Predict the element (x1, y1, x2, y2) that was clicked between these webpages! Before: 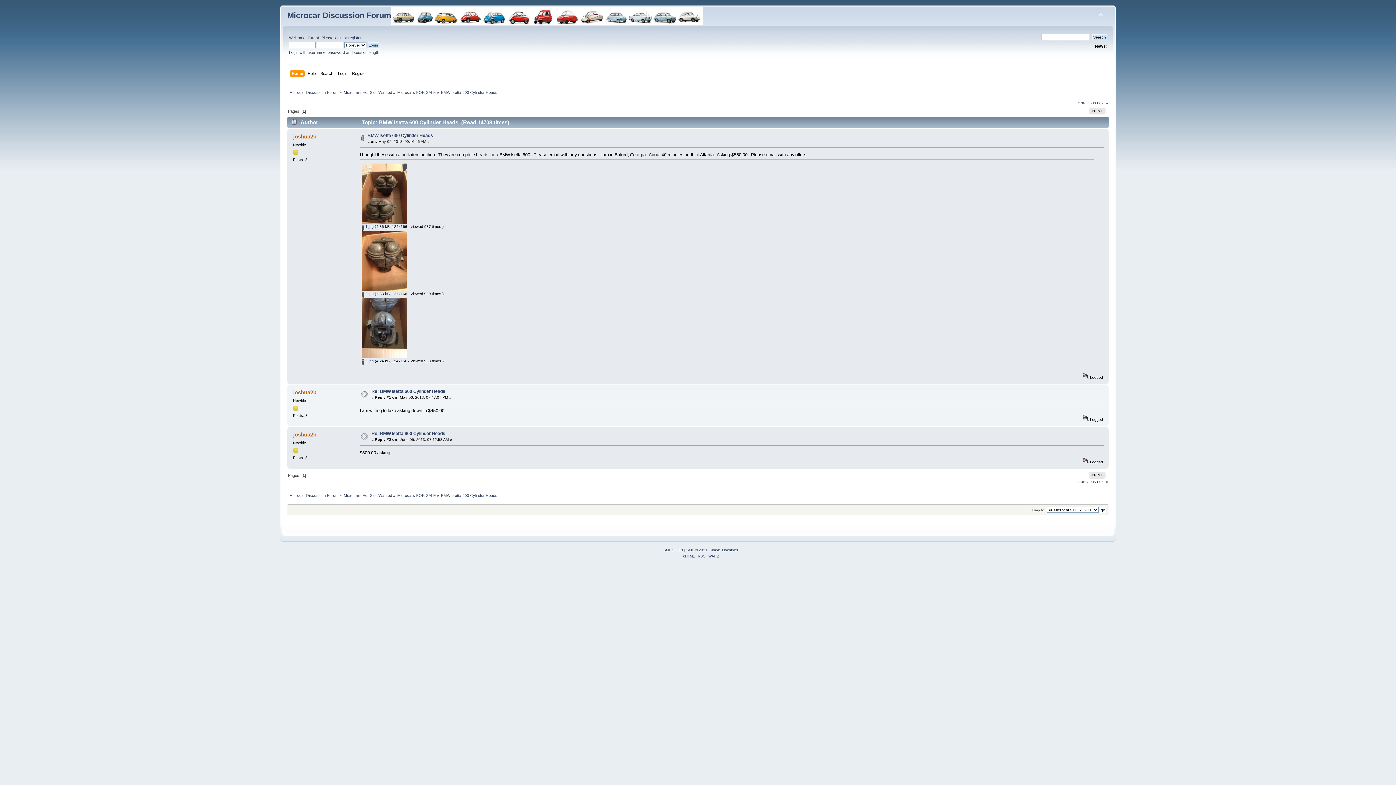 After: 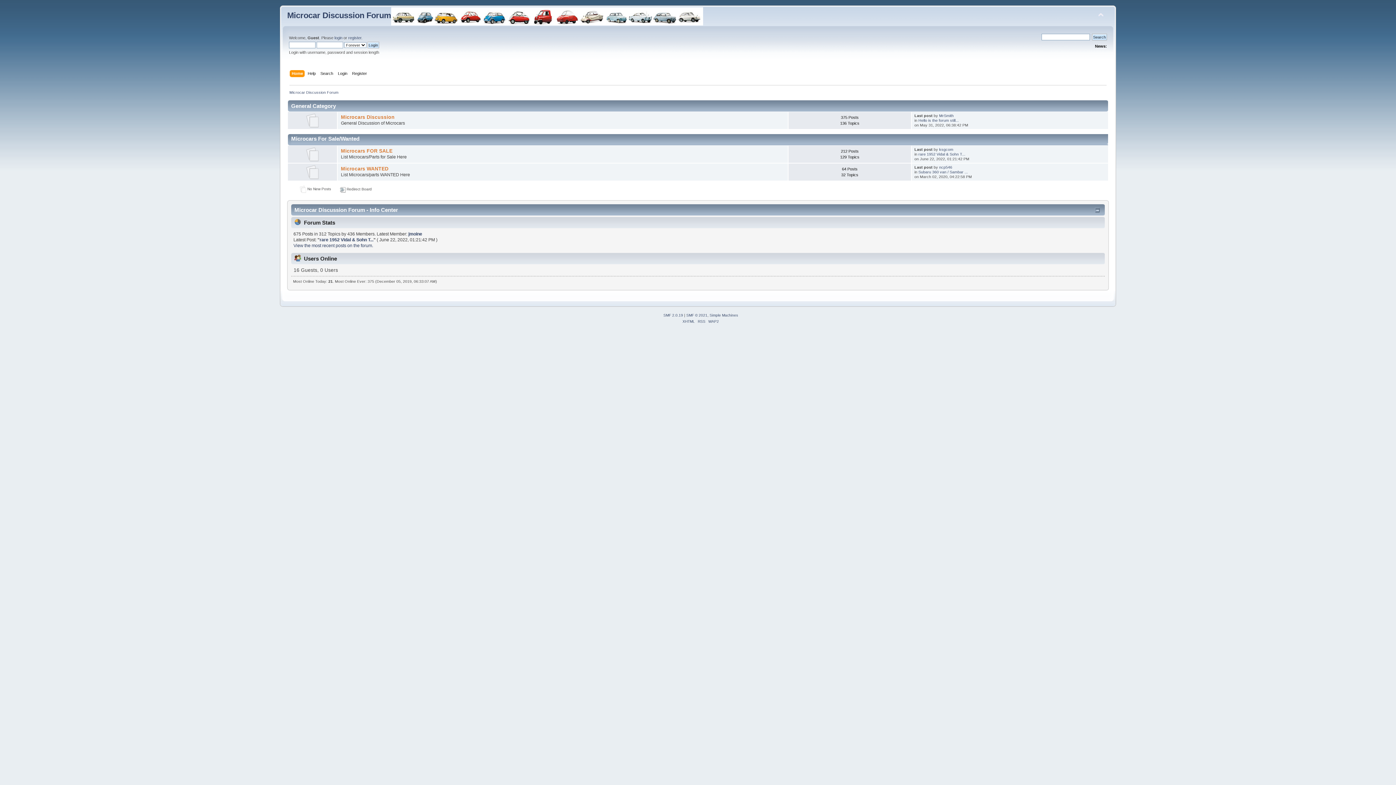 Action: bbox: (343, 493, 392, 497) label: Microcars For Sale/Wanted